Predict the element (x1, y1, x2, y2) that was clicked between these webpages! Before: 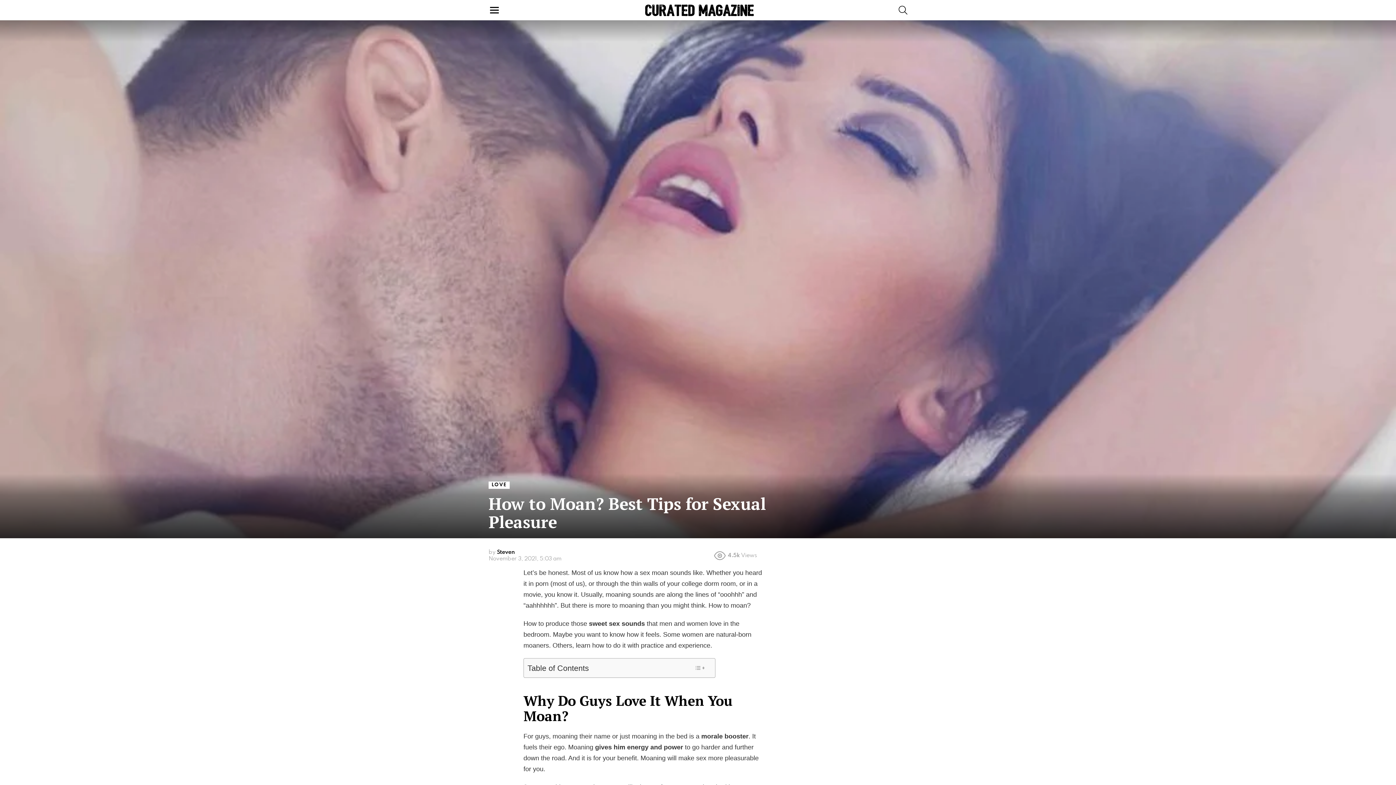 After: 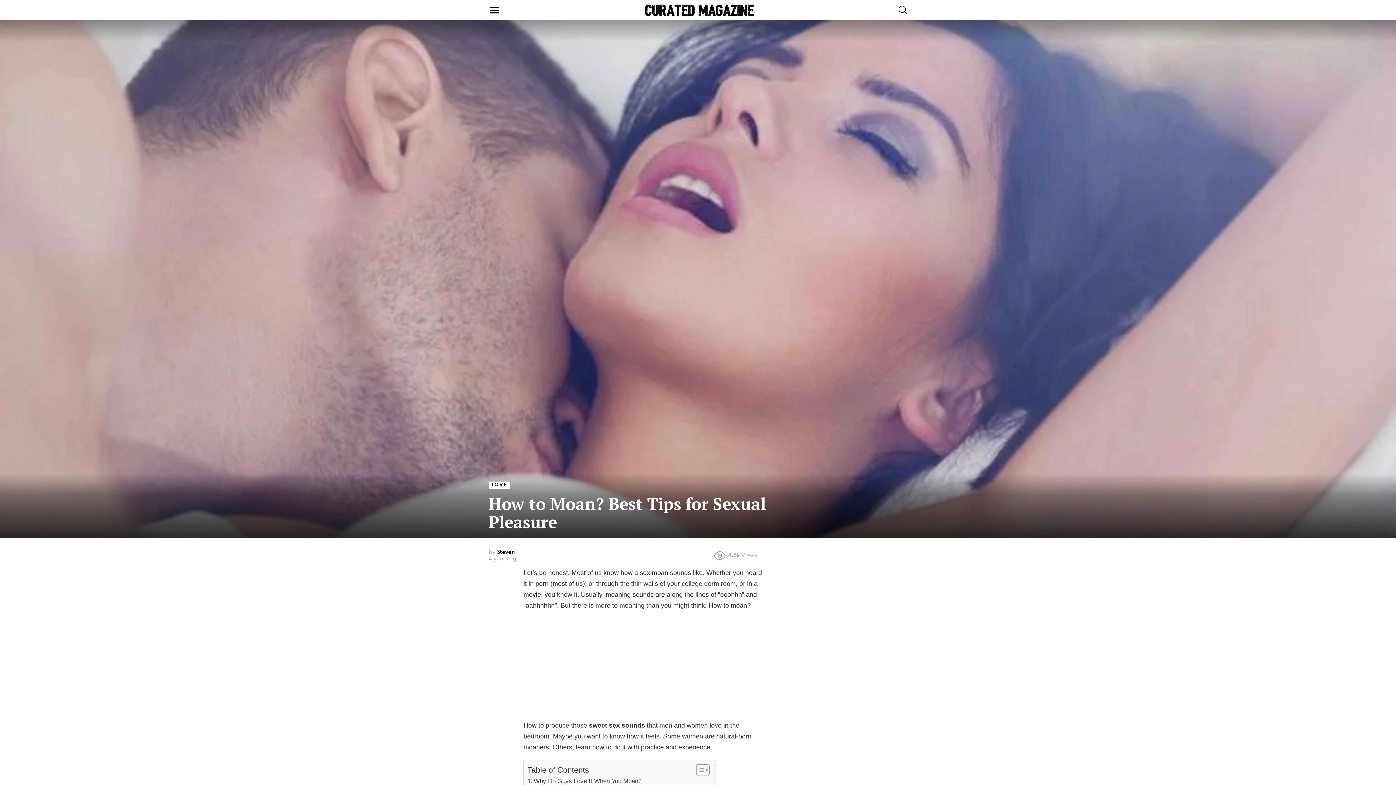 Action: bbox: (691, 662, 708, 674) label: Toggle Table of Content